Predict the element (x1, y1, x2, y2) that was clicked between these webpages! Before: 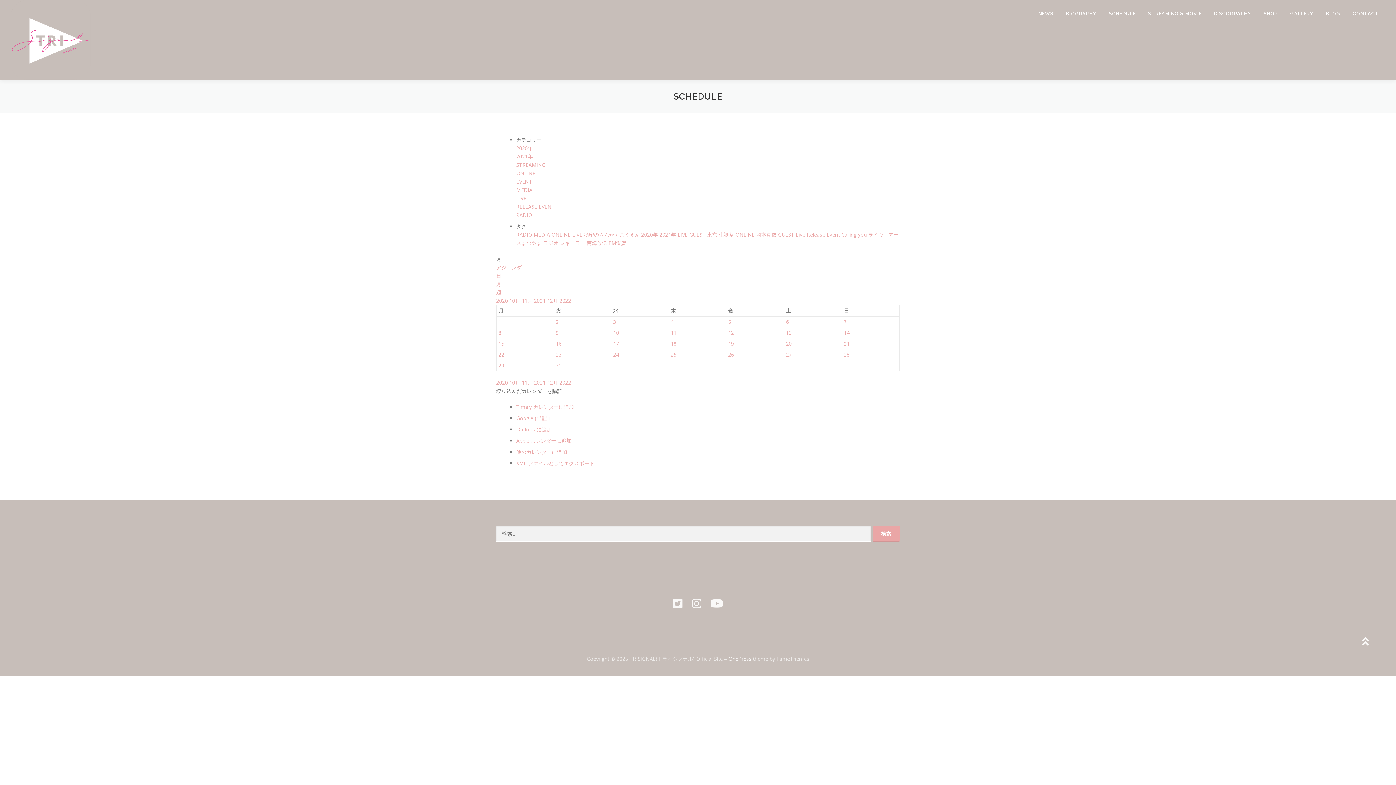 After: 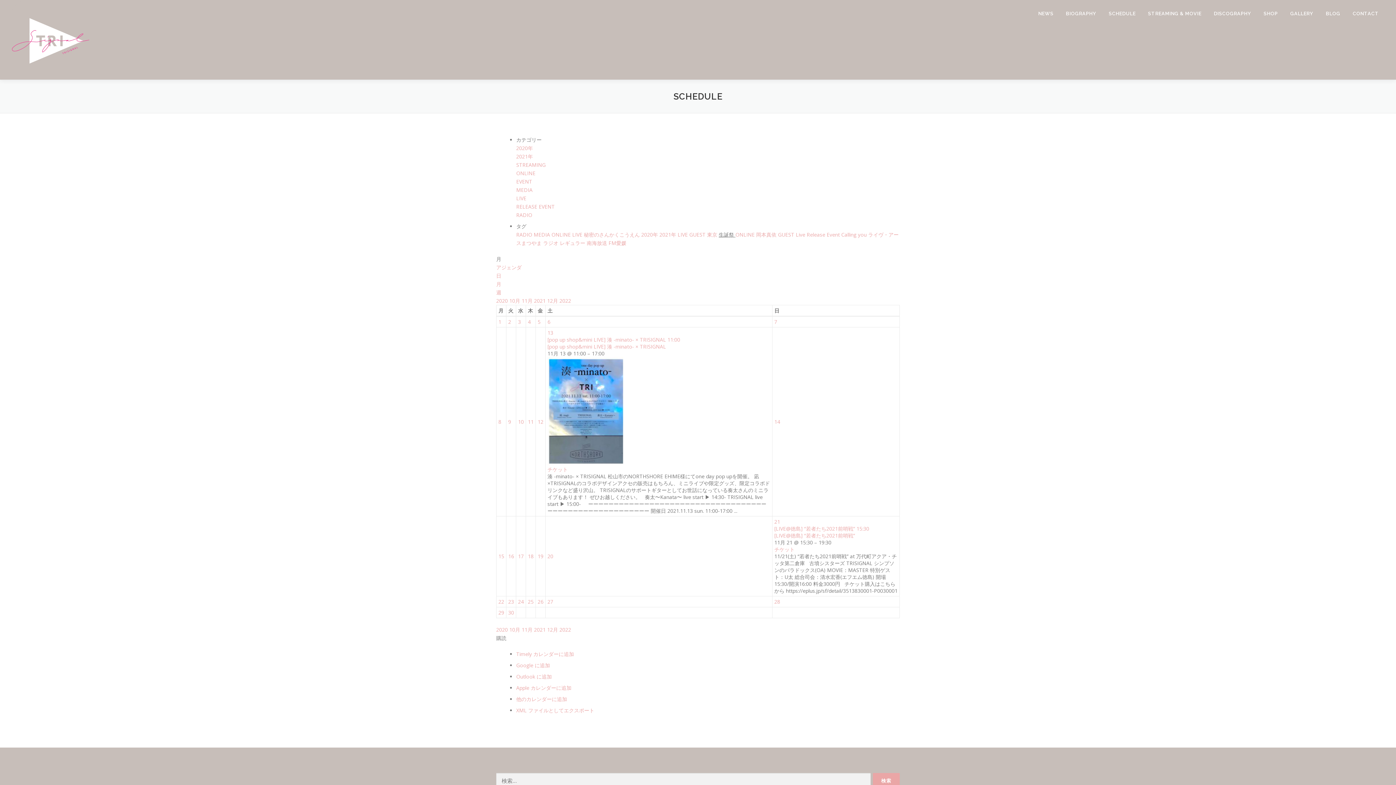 Action: label: 生誕祭  bbox: (718, 231, 735, 238)